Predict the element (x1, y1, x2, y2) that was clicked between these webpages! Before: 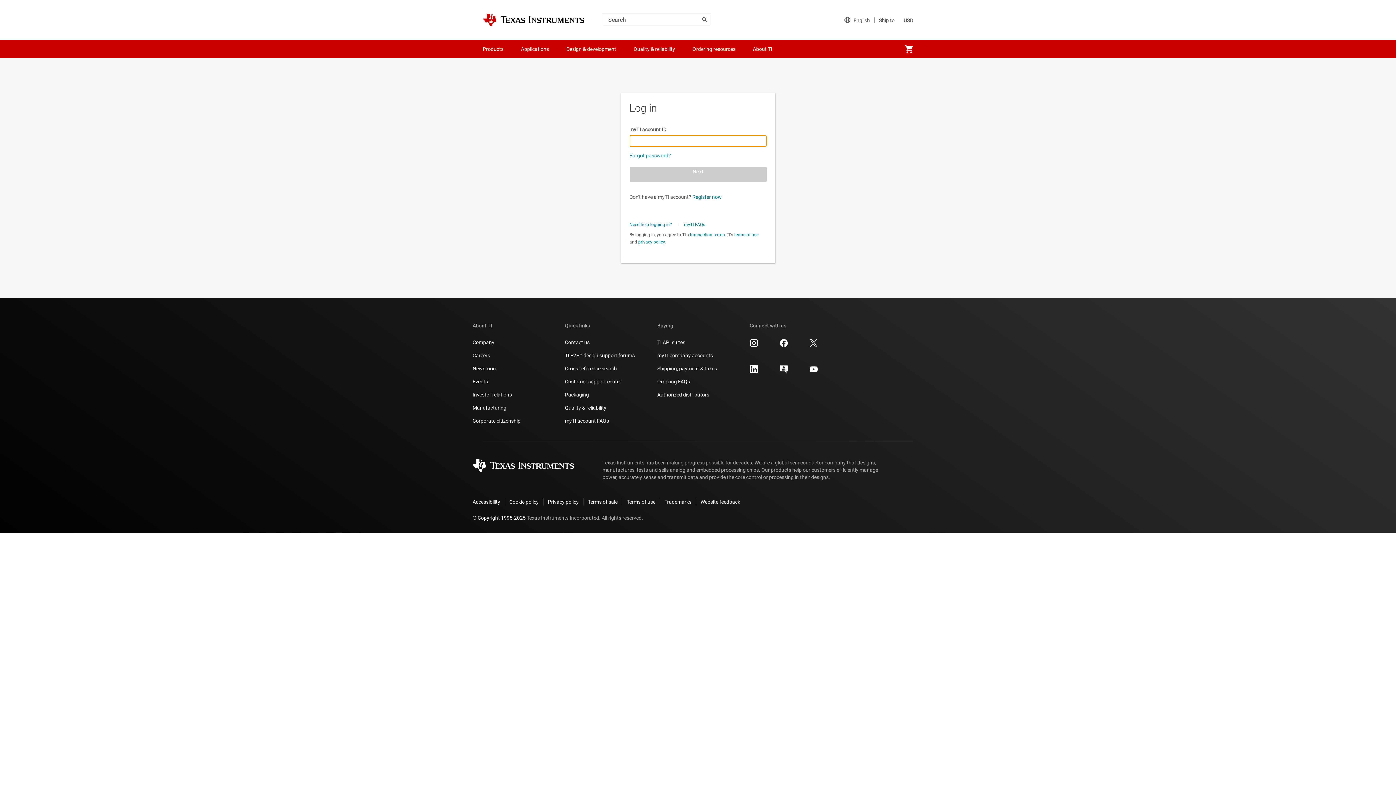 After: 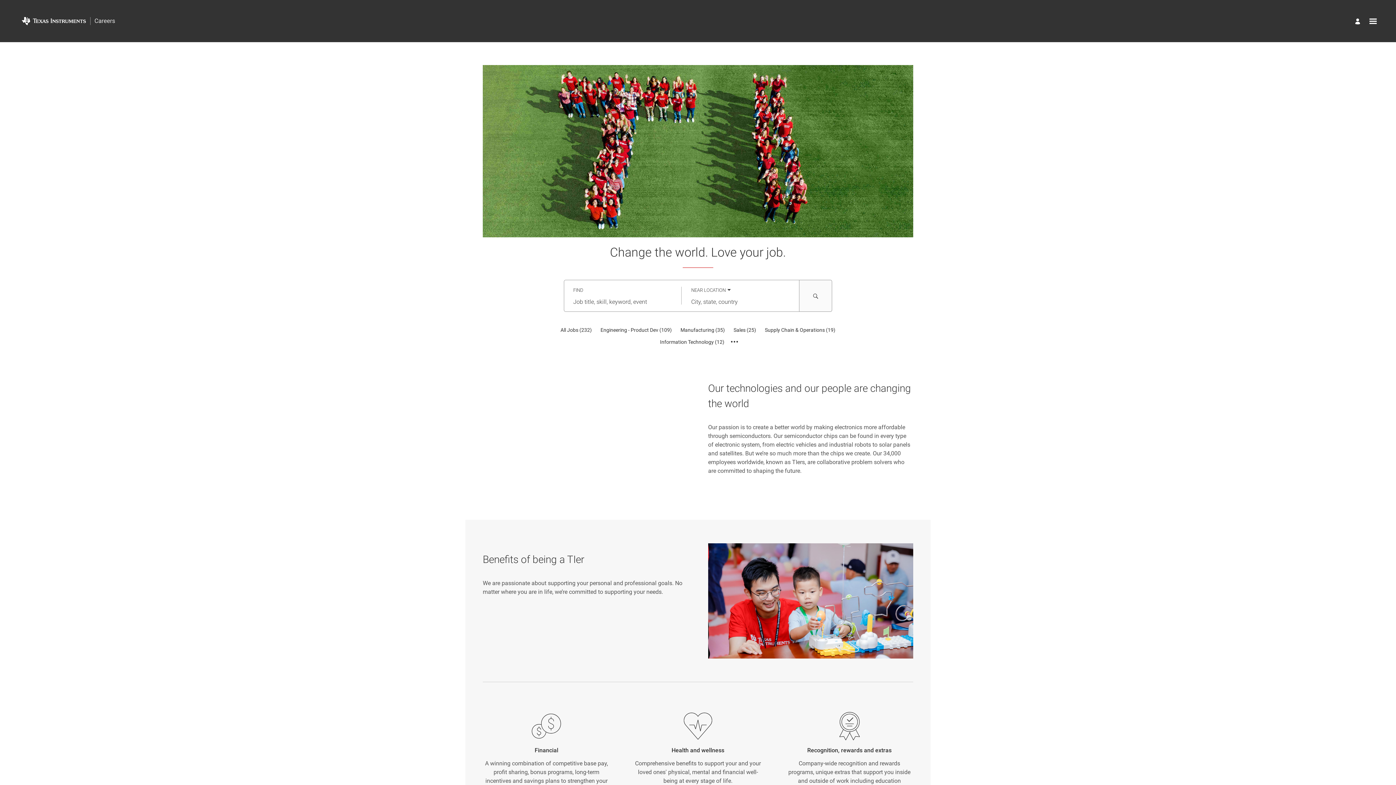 Action: bbox: (472, 352, 490, 359) label: Careers